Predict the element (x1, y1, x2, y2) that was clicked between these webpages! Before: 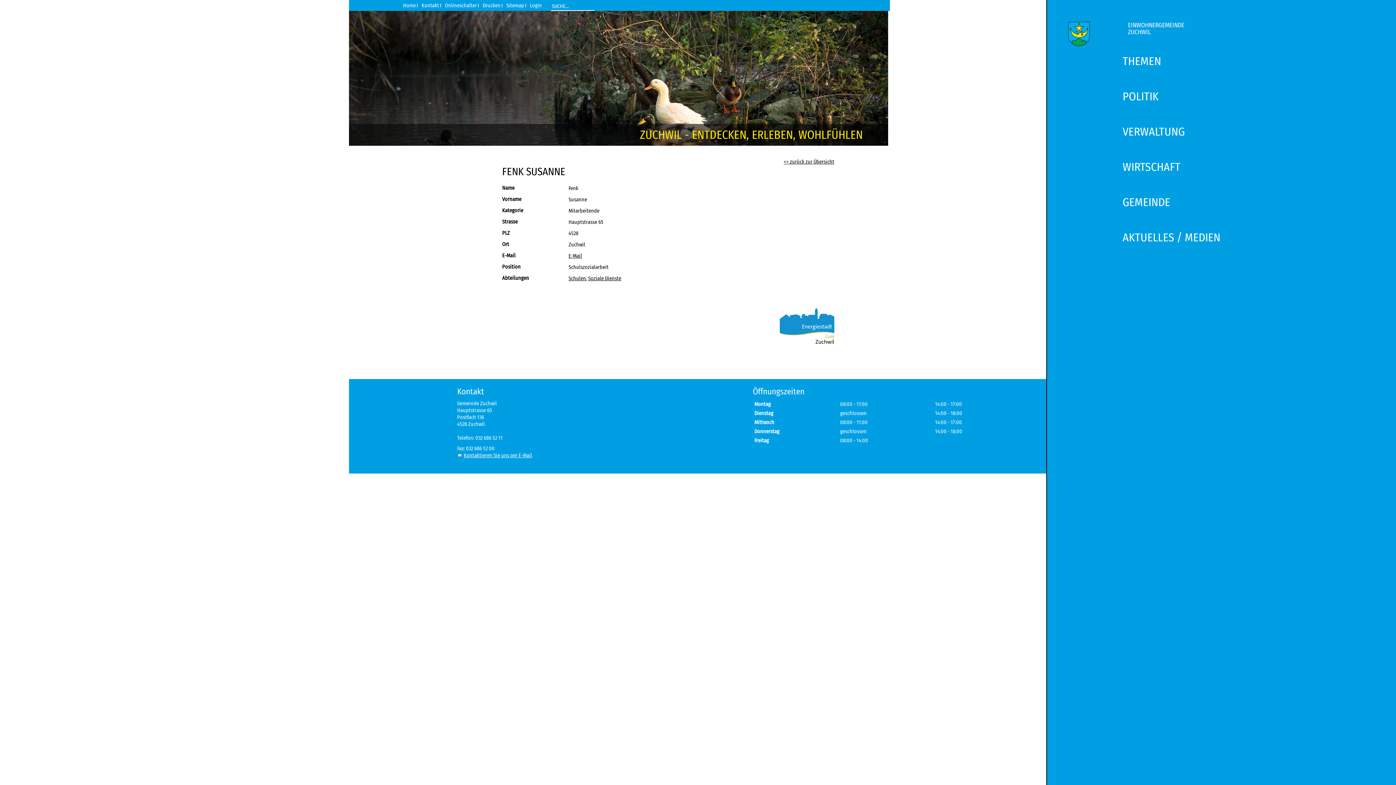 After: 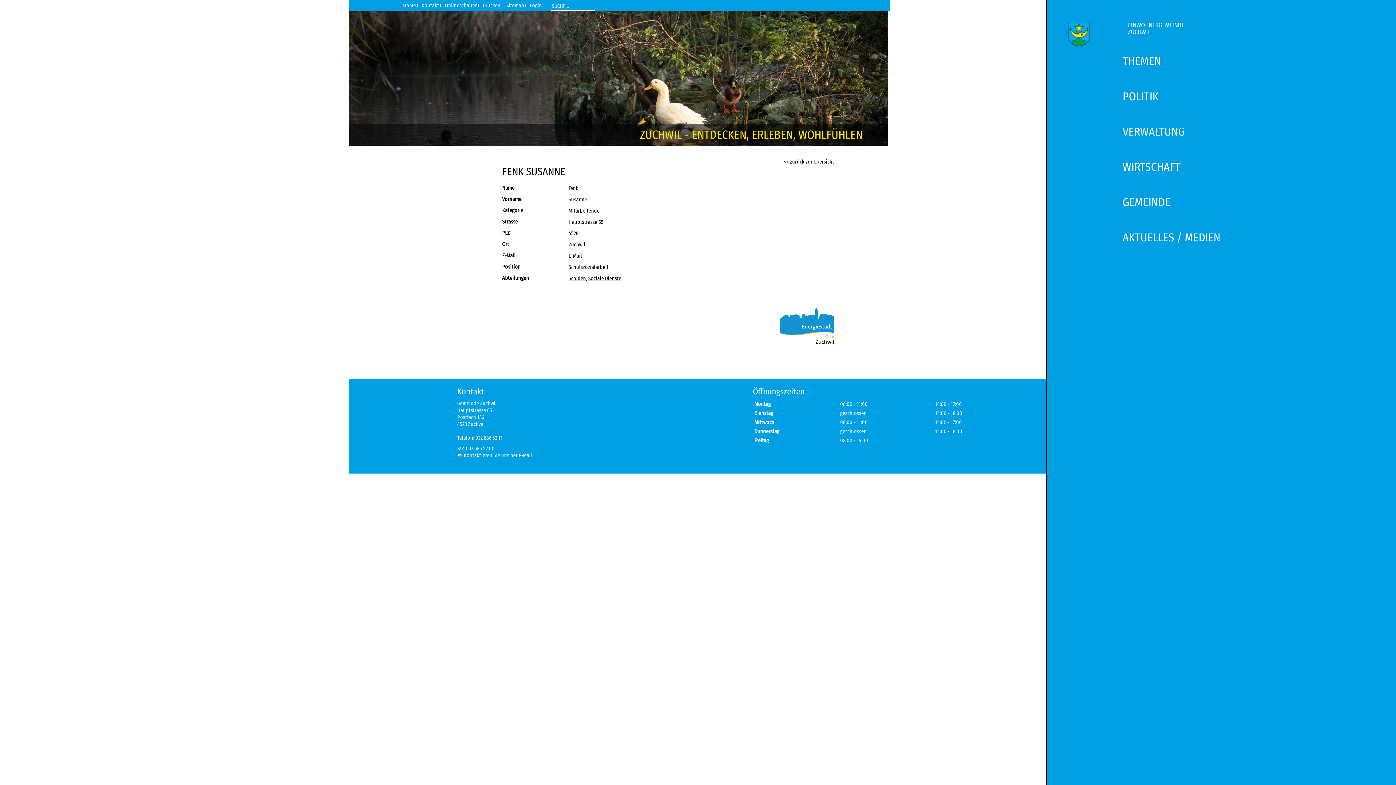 Action: label: Kontaktieren Sie uns per E-Mail bbox: (457, 452, 532, 458)